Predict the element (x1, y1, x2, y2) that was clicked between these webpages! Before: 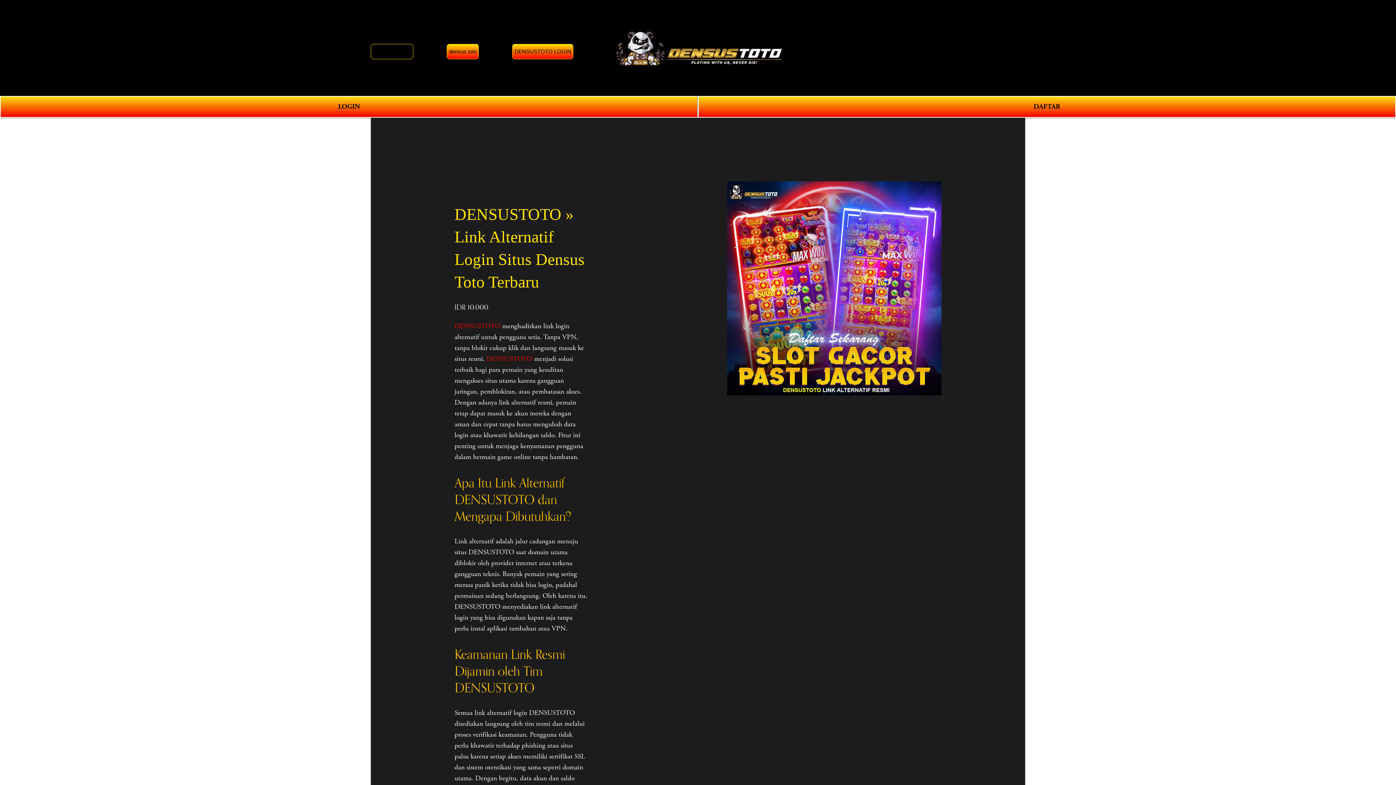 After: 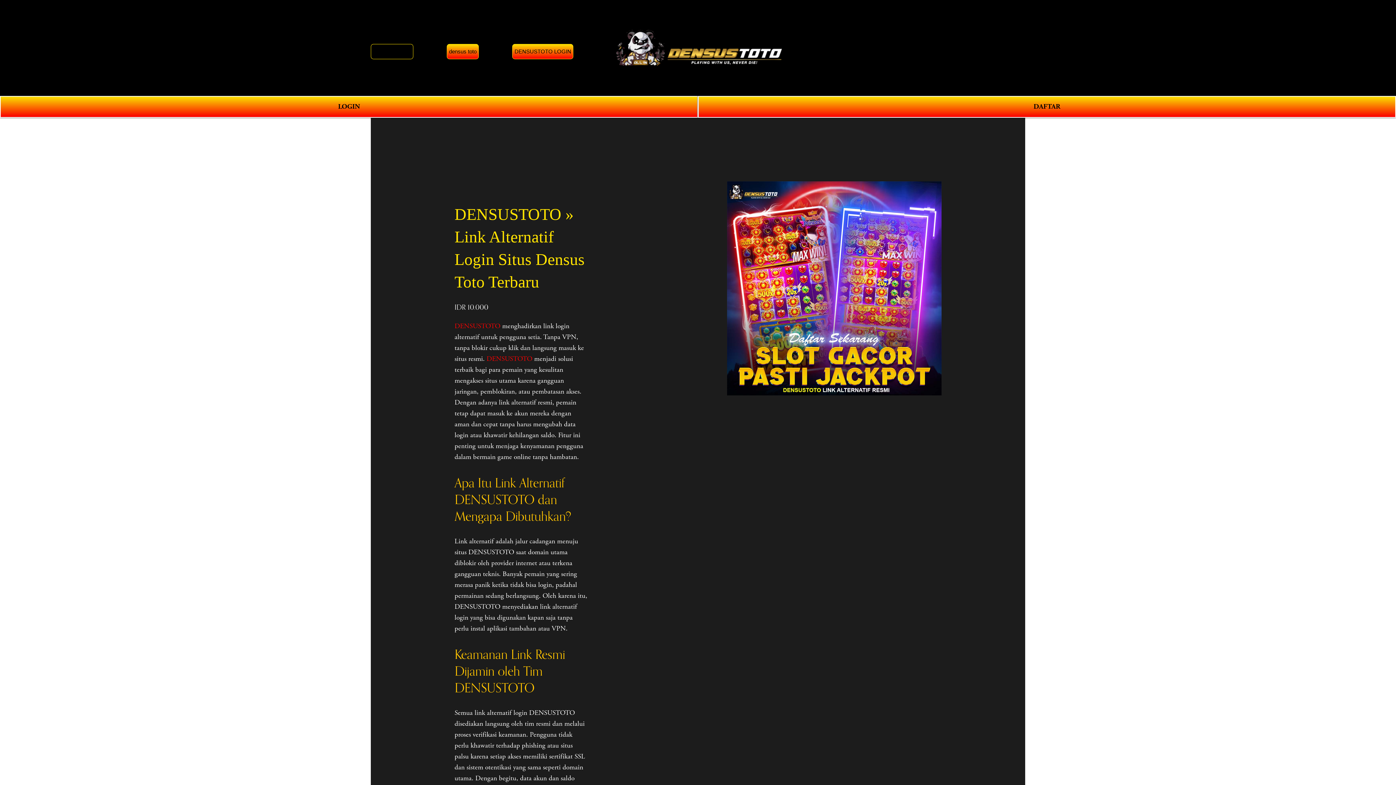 Action: bbox: (1011, 43, 1025, 52) label: 0